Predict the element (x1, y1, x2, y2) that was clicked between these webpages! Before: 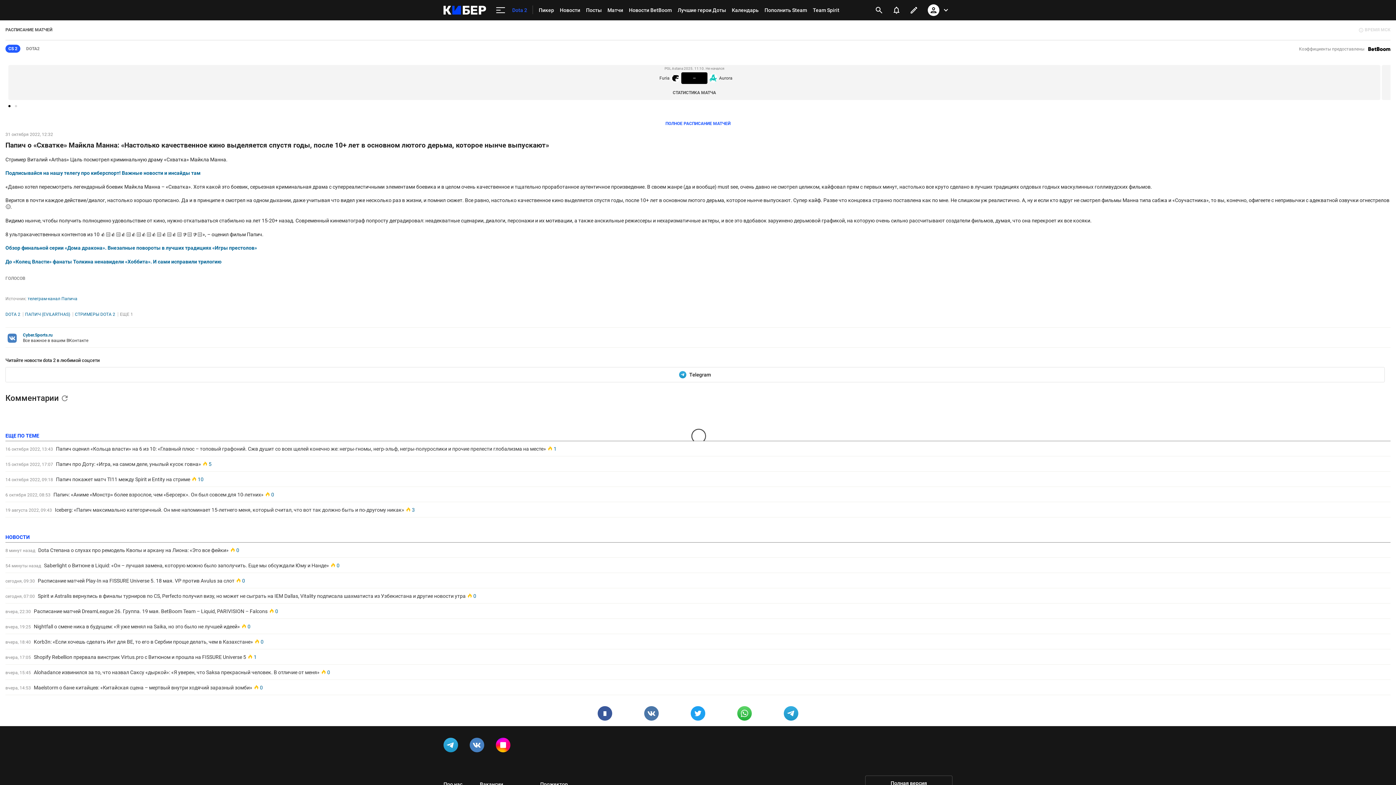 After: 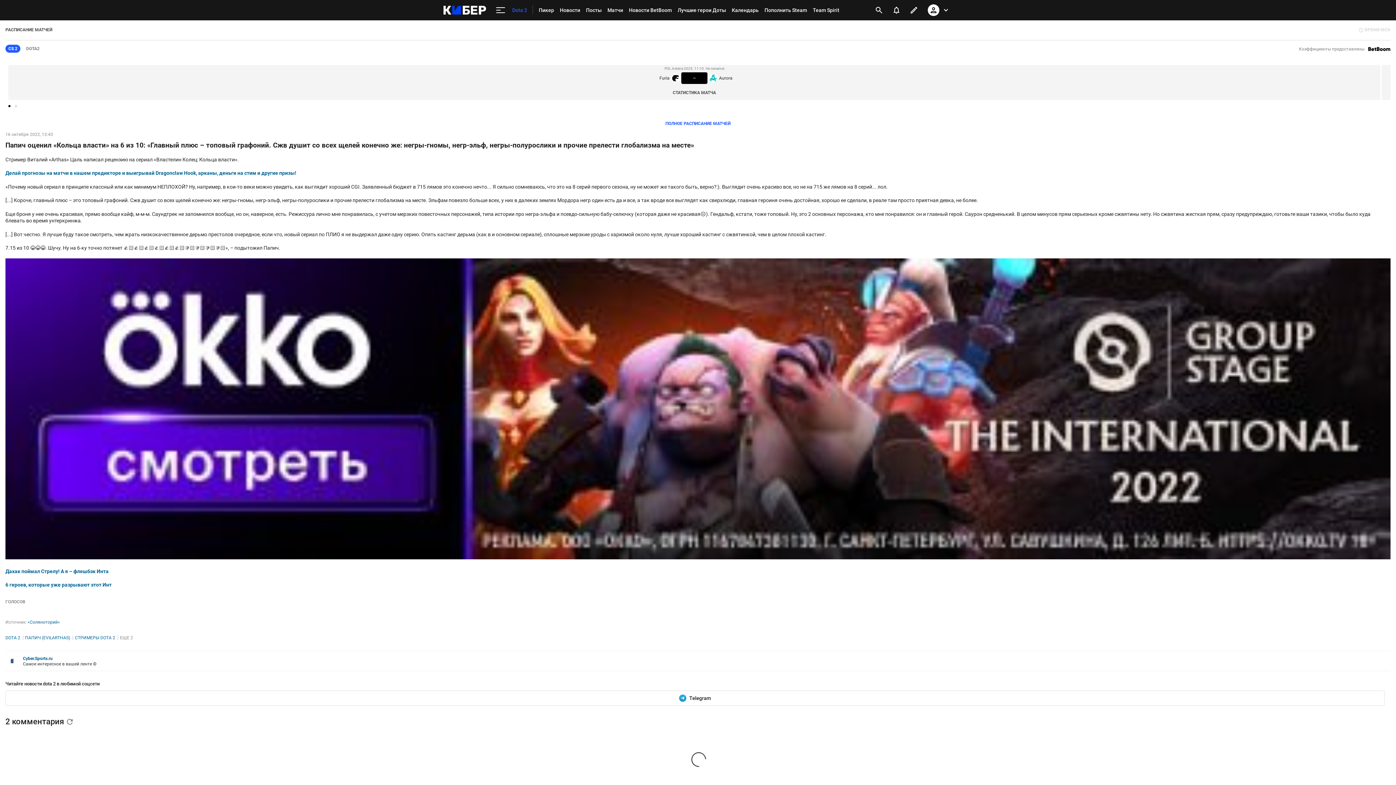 Action: bbox: (5, 441, 1390, 456) label: 16 октября 2022, 13:43 Папич оценил «Кольца власти» на 6 из 10: «Главный плюс – топовый графоний. Сжв душит со всех щелей конечно же: негры-гномы, негр-эльф, негры-полурослики и прочие прелести глобализма на месте»  1